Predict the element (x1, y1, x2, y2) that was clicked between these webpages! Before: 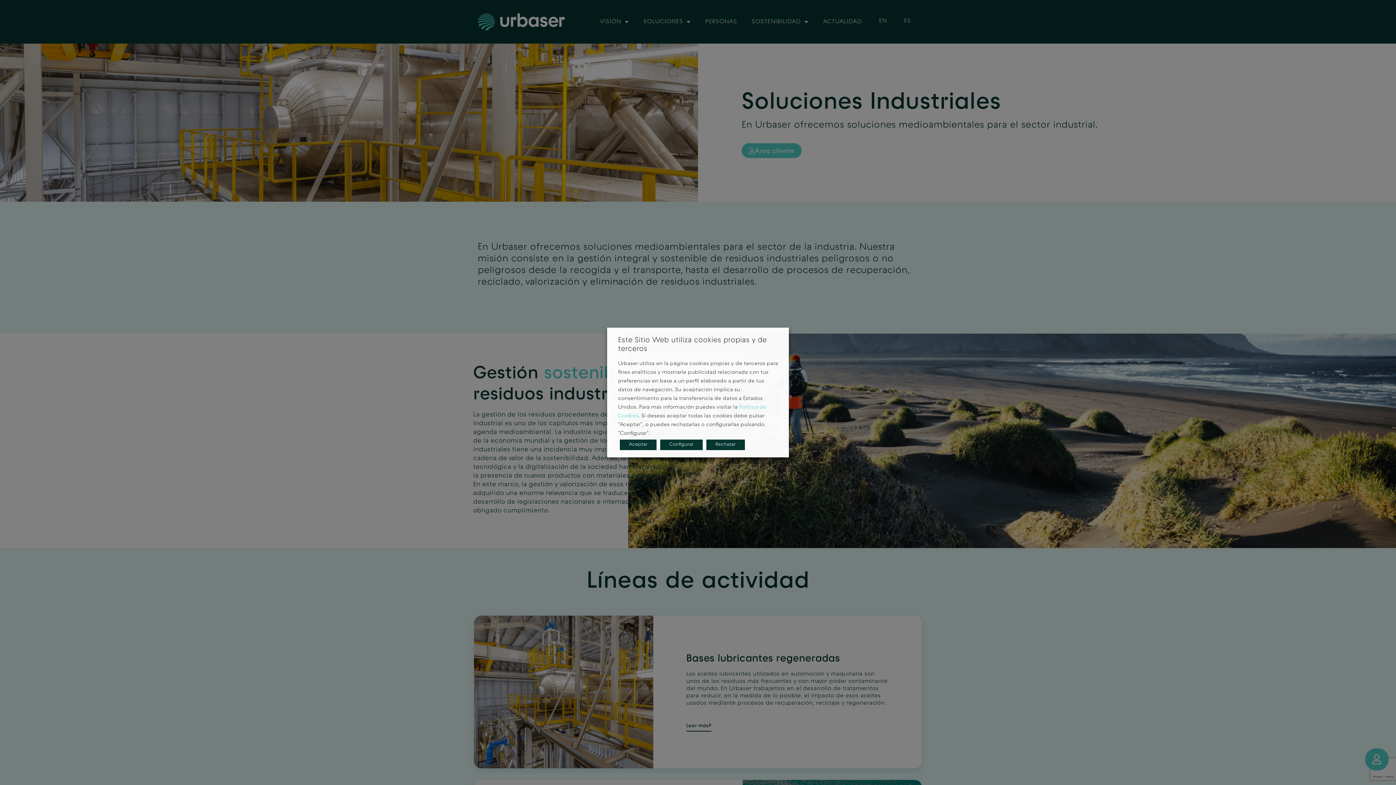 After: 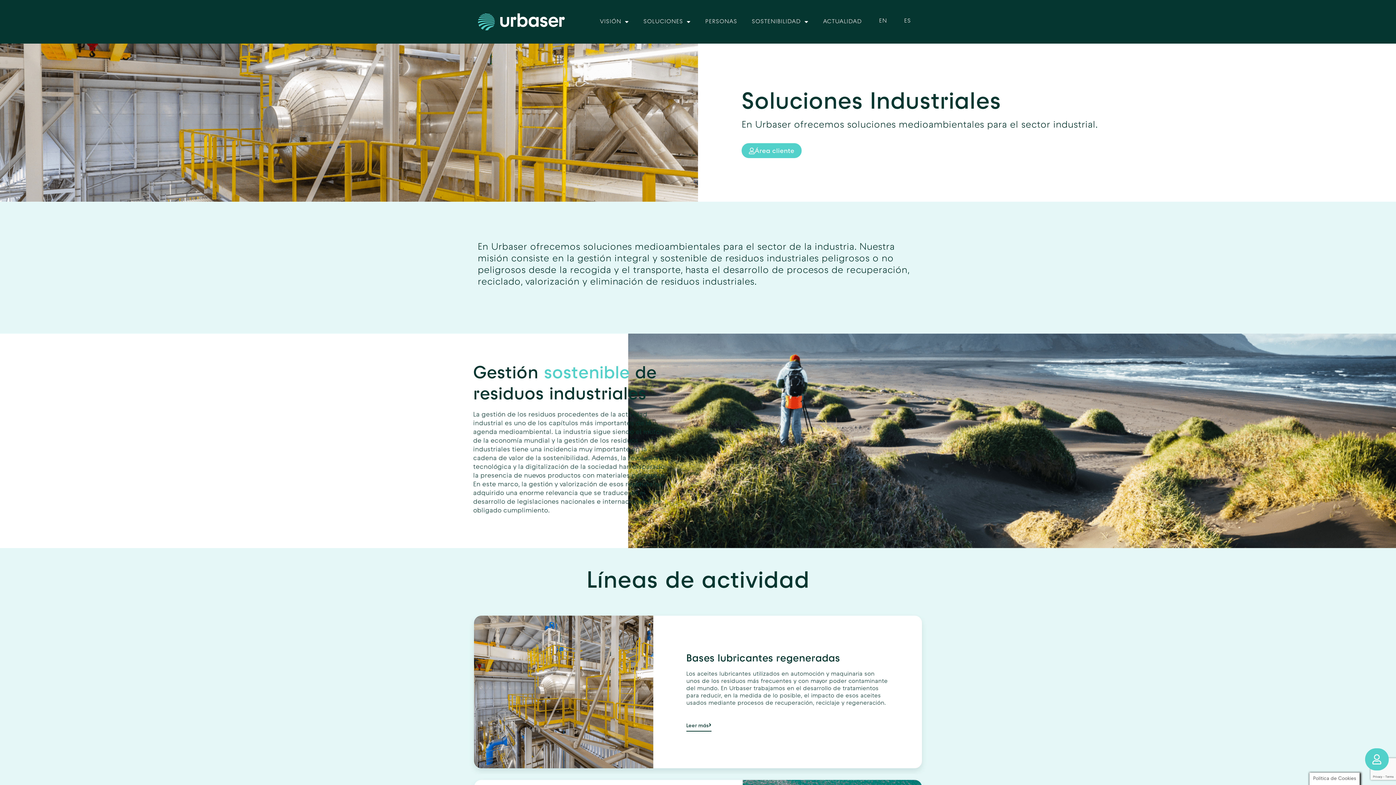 Action: label: Aceptar bbox: (620, 439, 656, 450)